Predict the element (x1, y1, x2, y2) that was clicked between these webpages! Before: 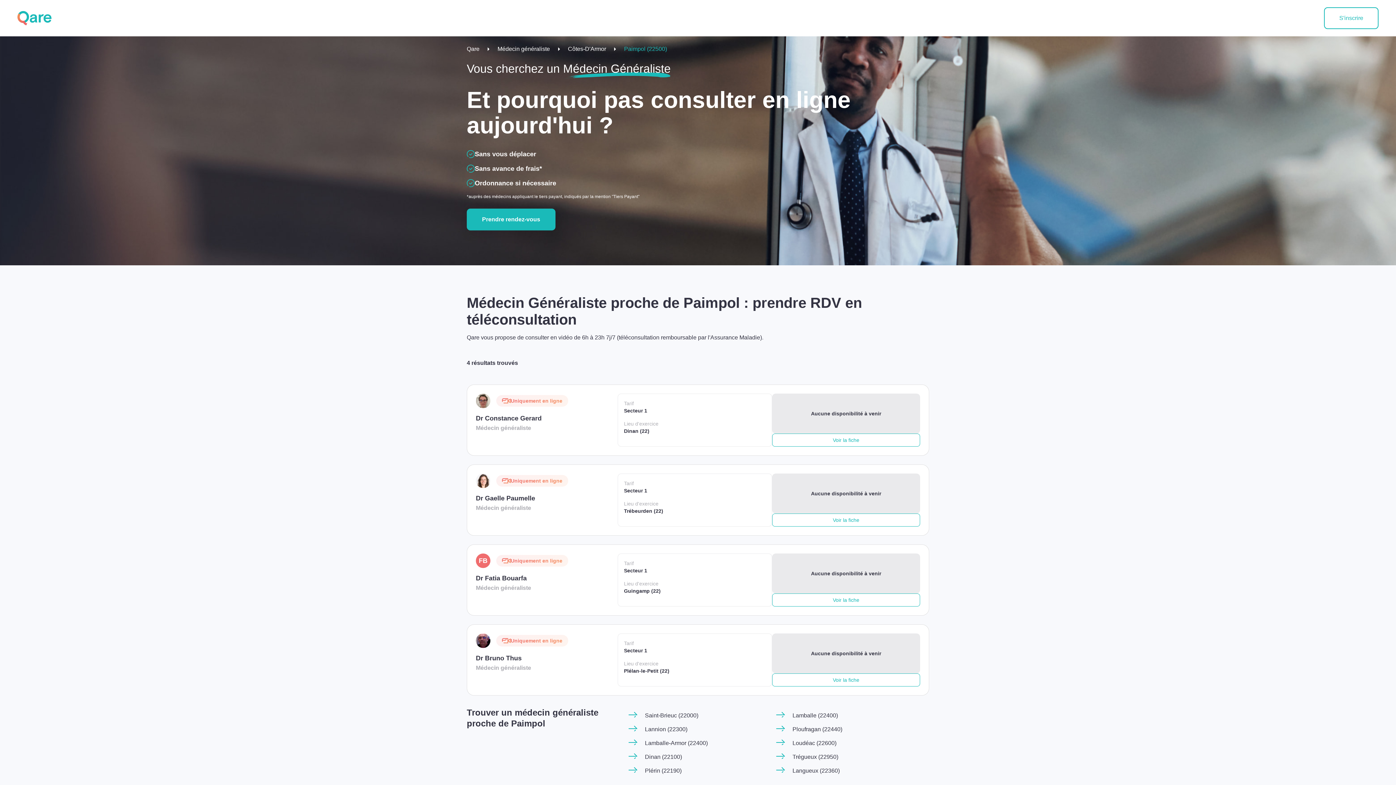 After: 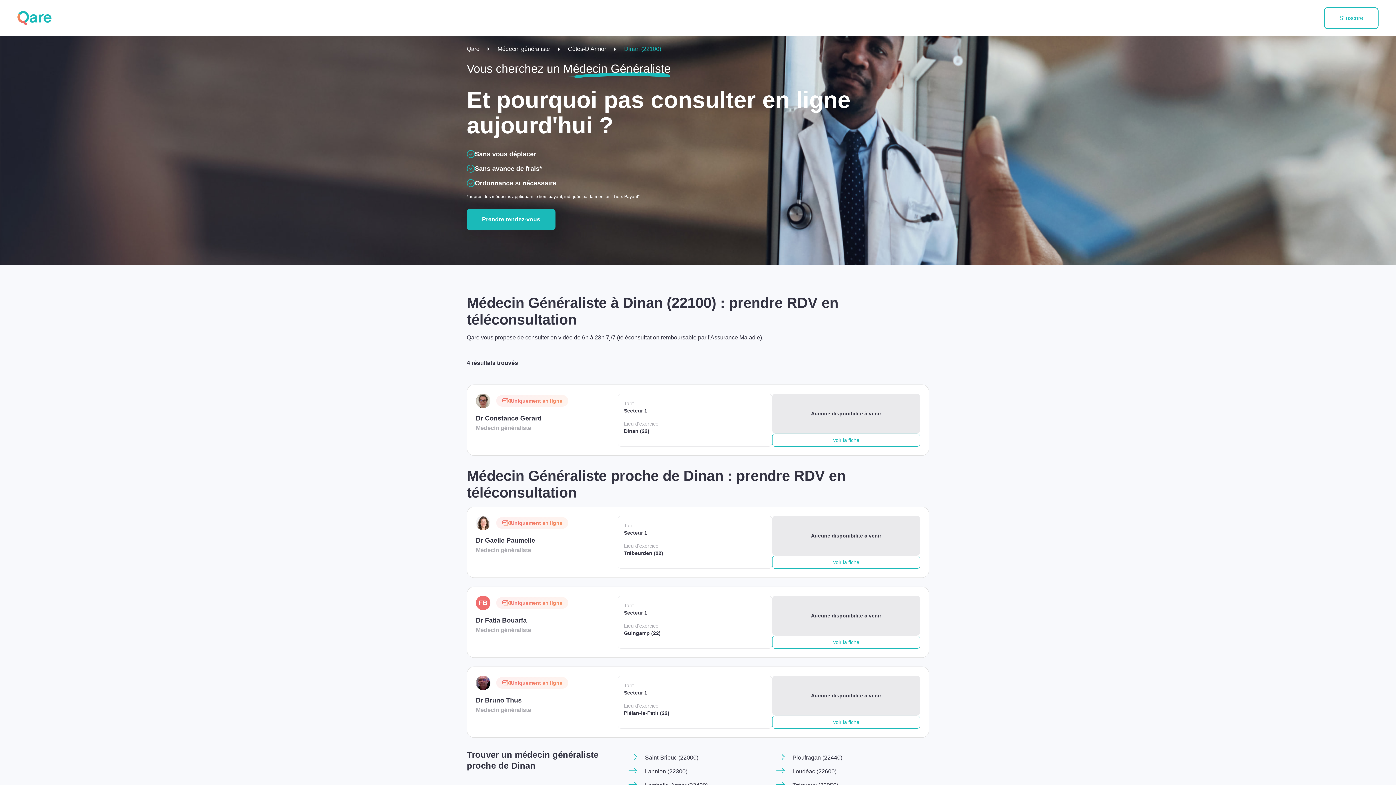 Action: label: Dinan (22100) bbox: (645, 754, 682, 760)